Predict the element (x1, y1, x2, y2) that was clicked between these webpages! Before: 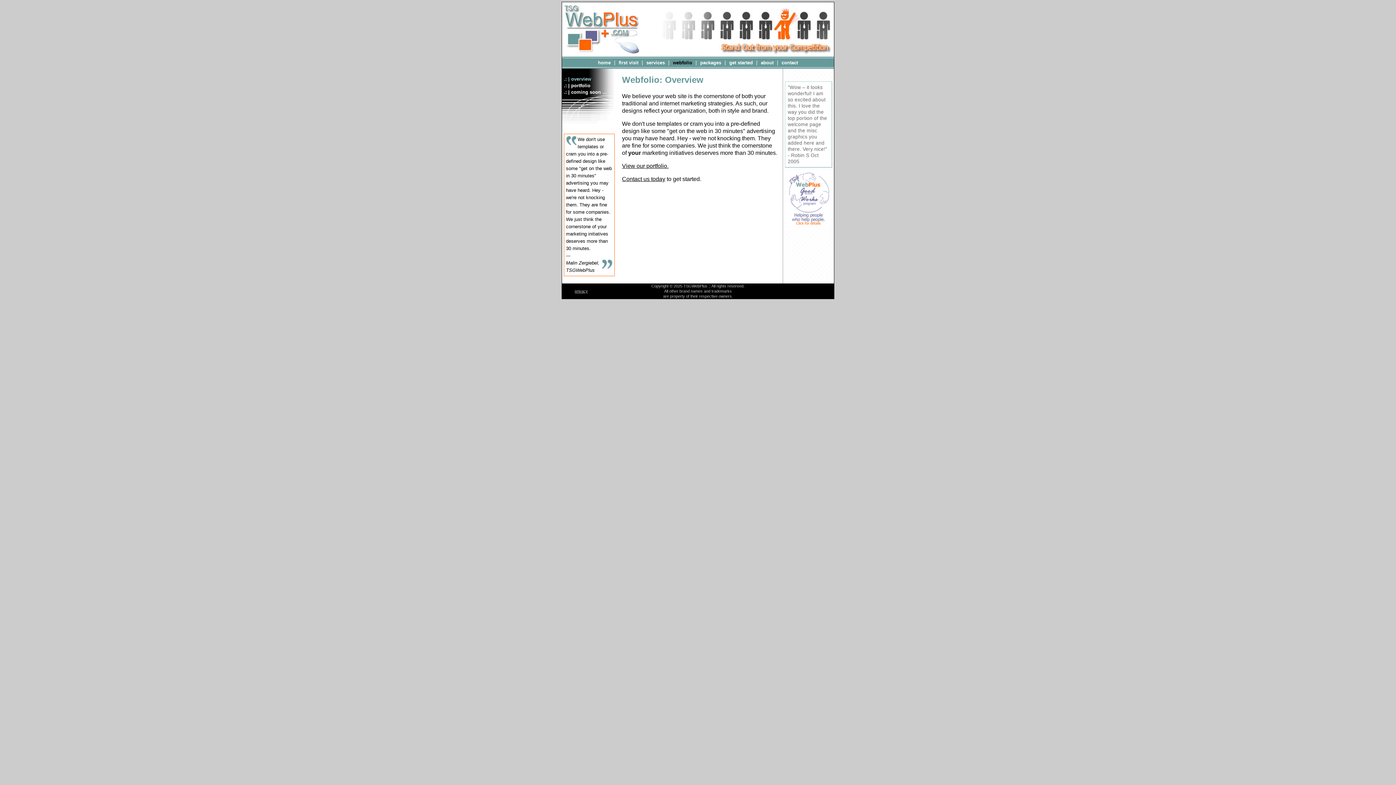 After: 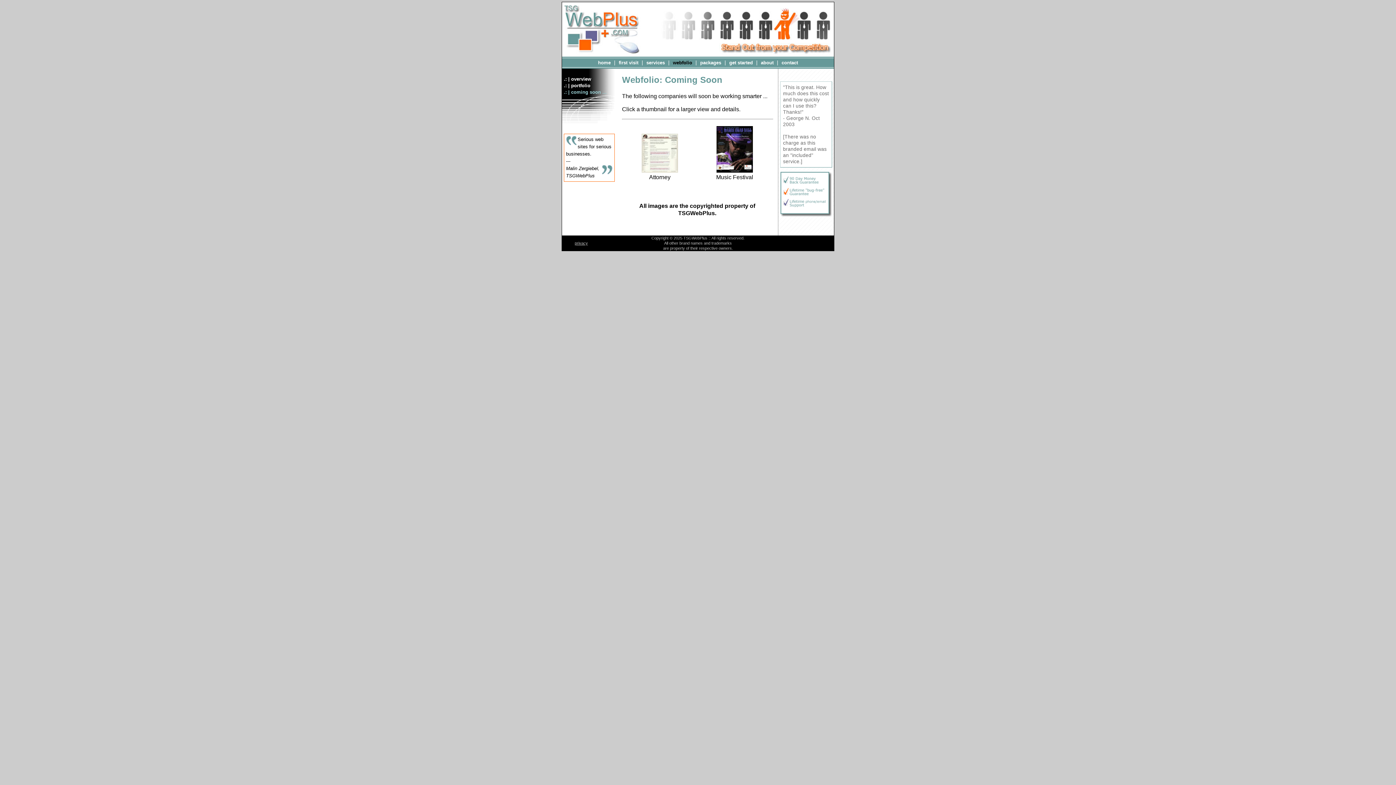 Action: label: .: | coming soon ... bbox: (564, 89, 606, 94)